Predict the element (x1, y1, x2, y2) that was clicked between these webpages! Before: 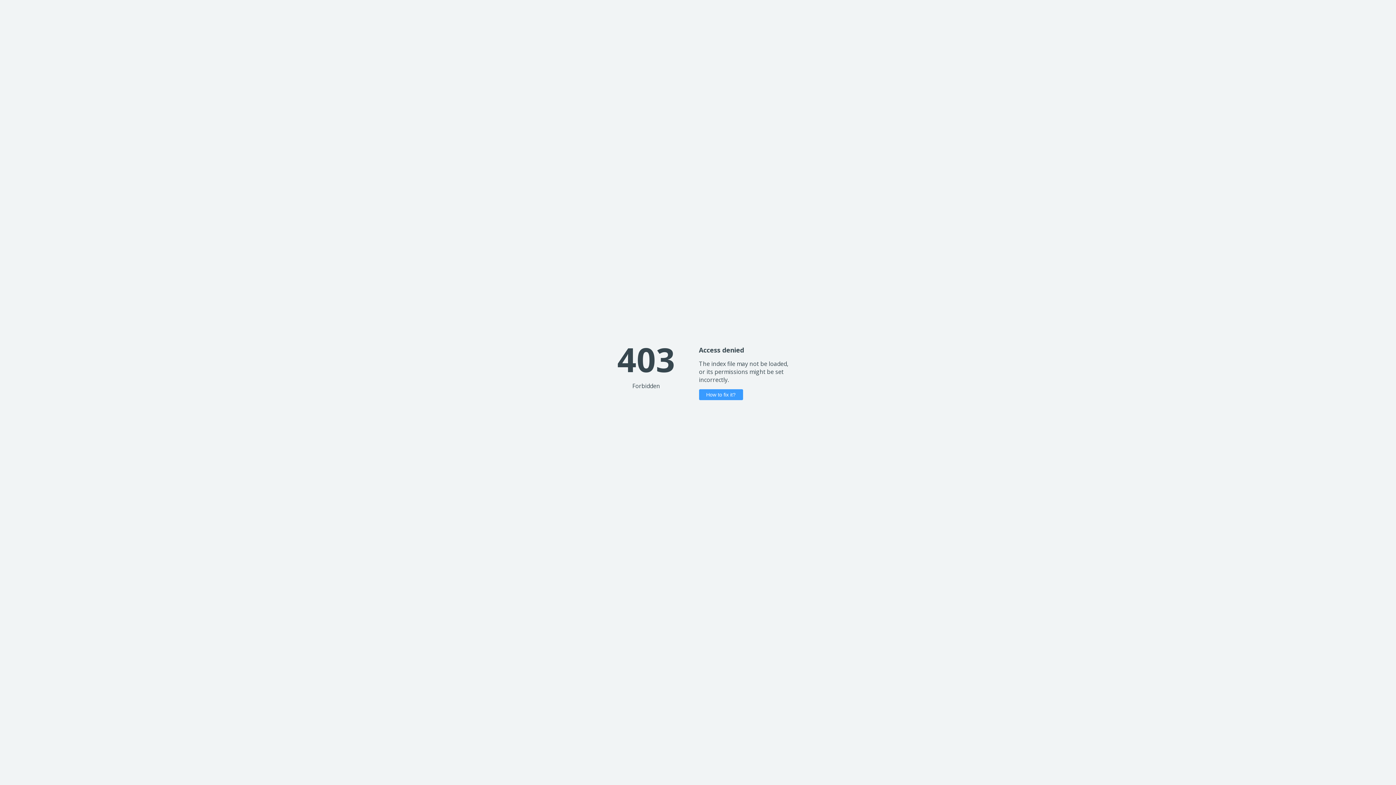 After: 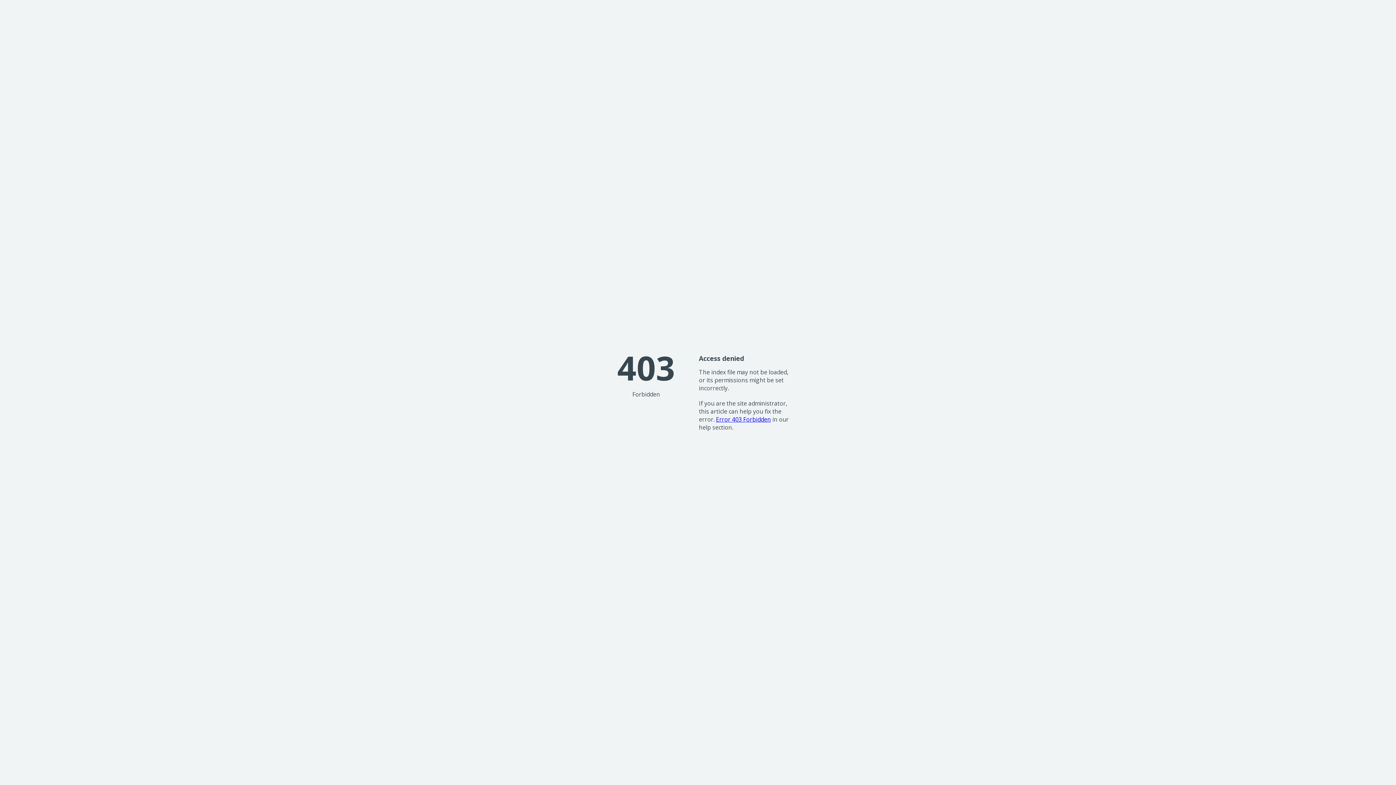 Action: bbox: (699, 389, 743, 400) label: How to fix it?